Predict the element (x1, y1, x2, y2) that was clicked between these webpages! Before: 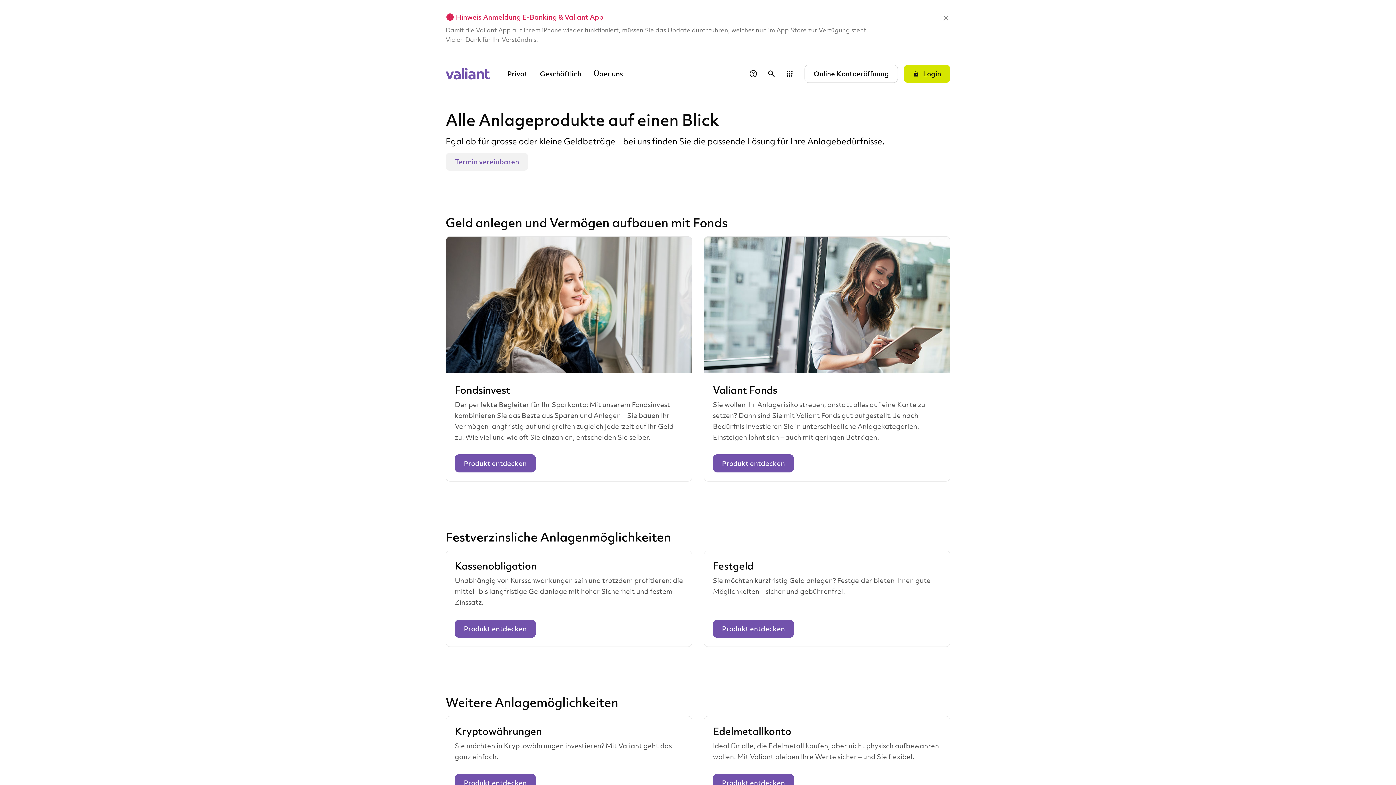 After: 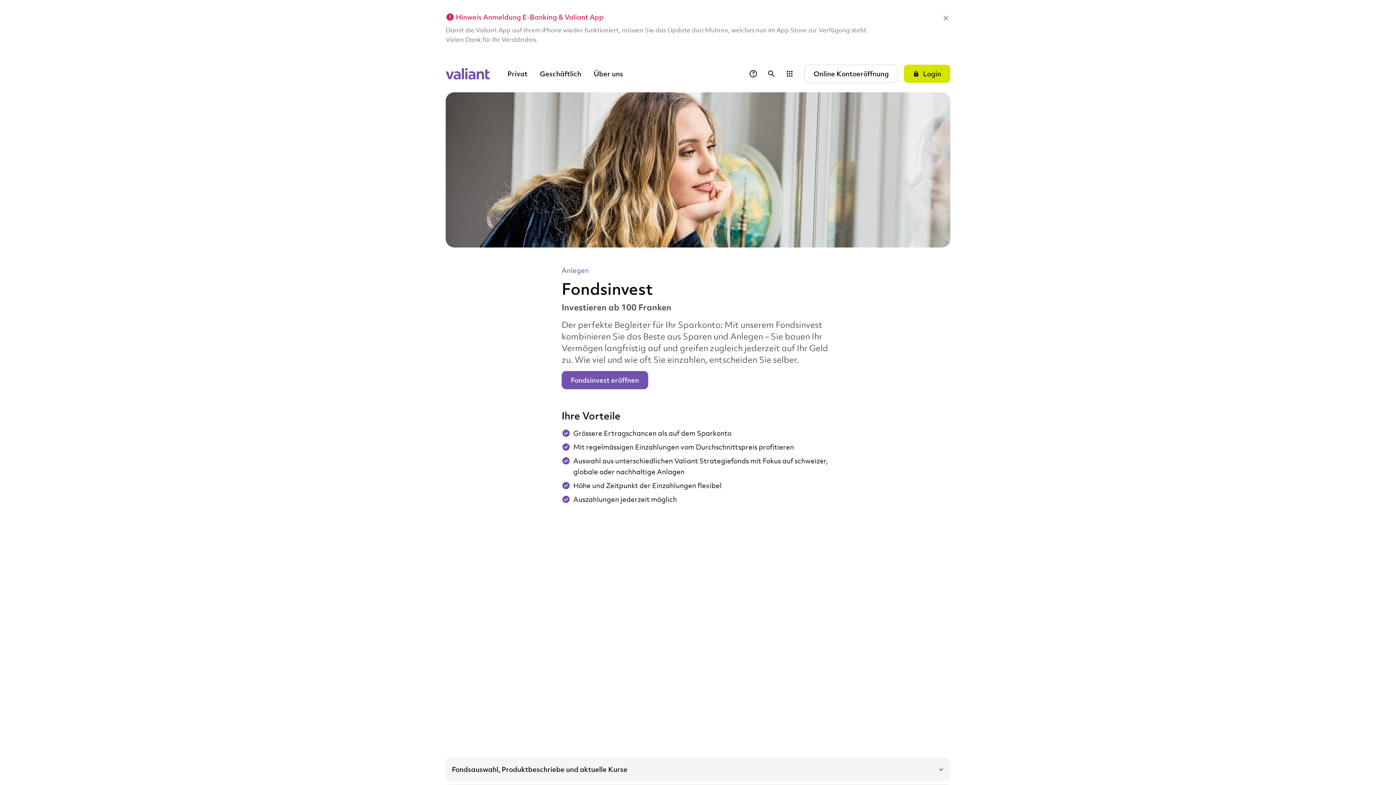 Action: bbox: (464, 458, 526, 468) label: Produkt entdecken